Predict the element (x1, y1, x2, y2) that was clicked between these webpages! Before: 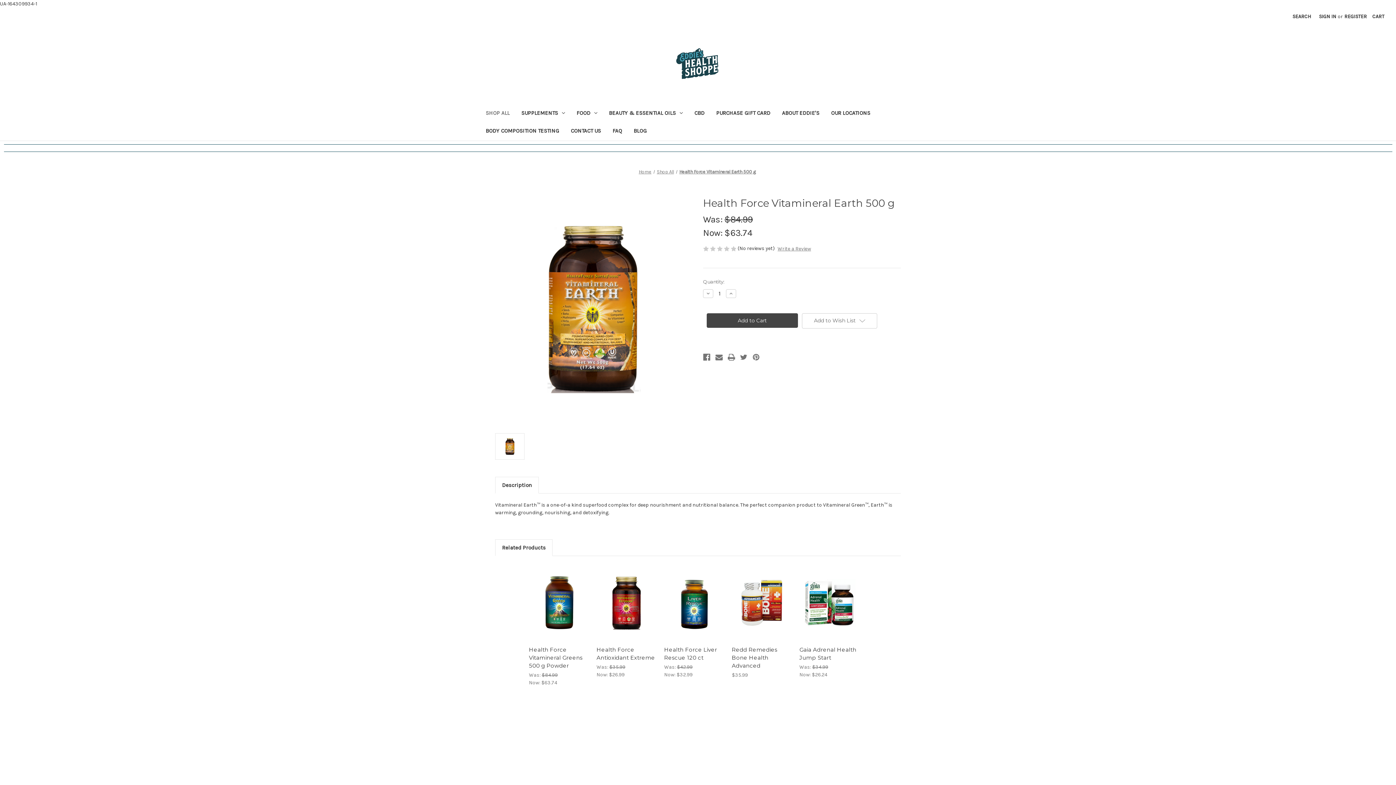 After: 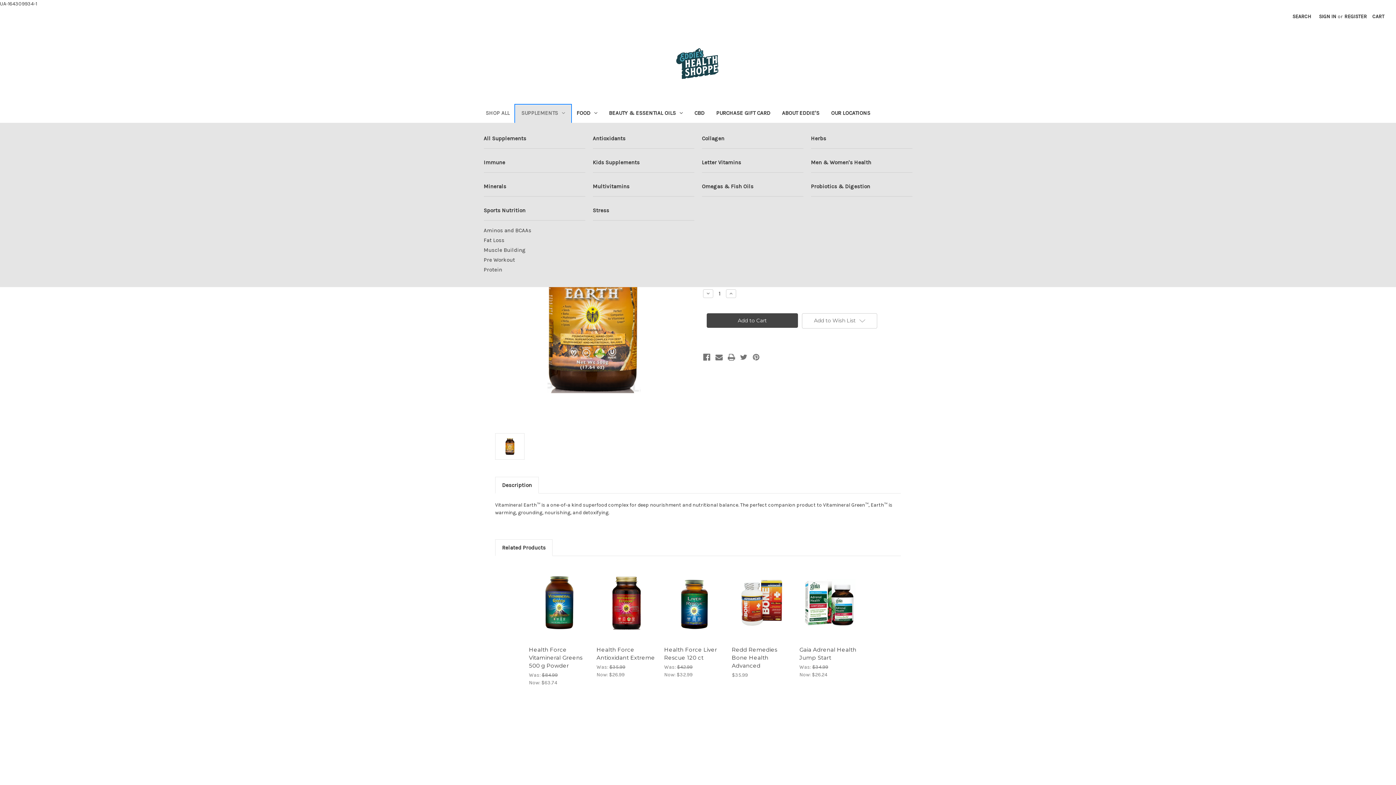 Action: label: Supplements bbox: (515, 105, 570, 122)